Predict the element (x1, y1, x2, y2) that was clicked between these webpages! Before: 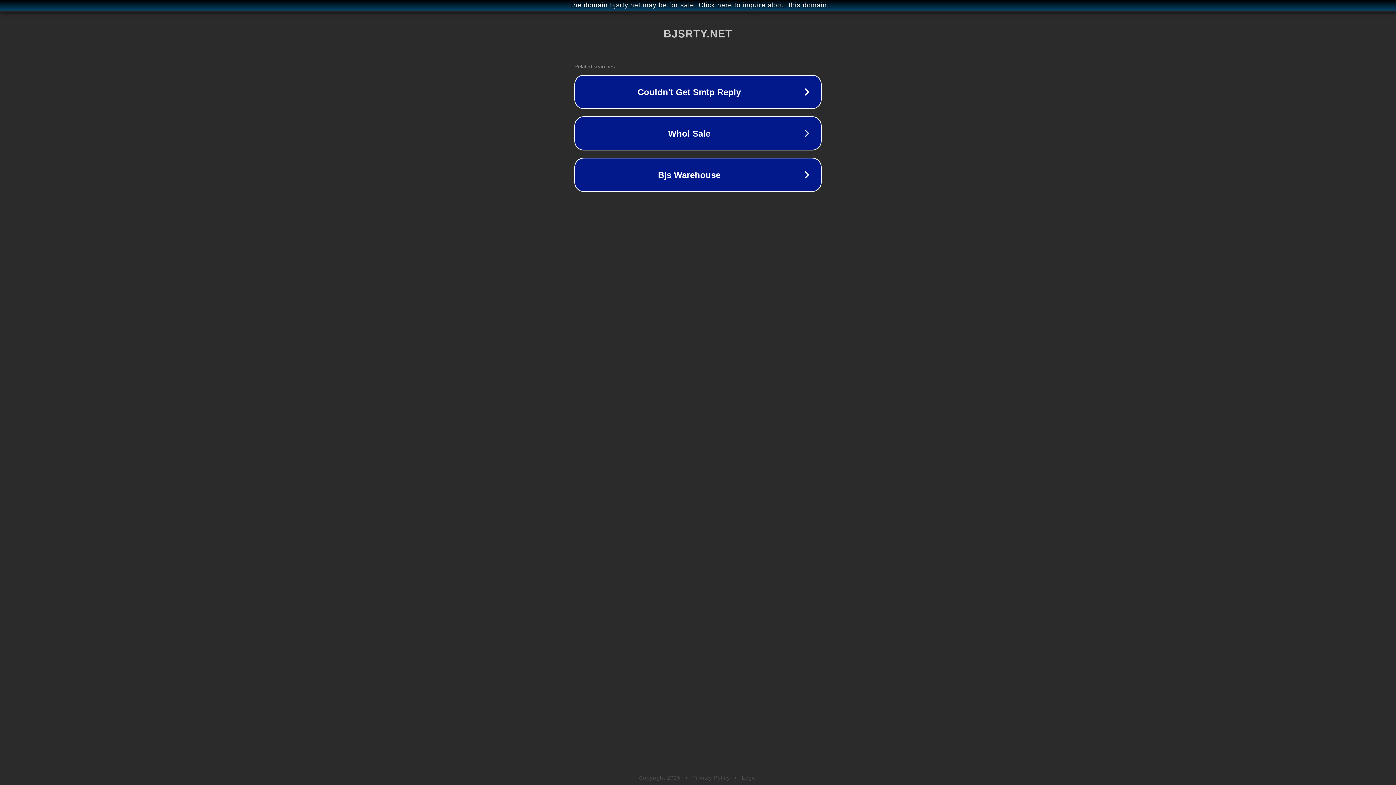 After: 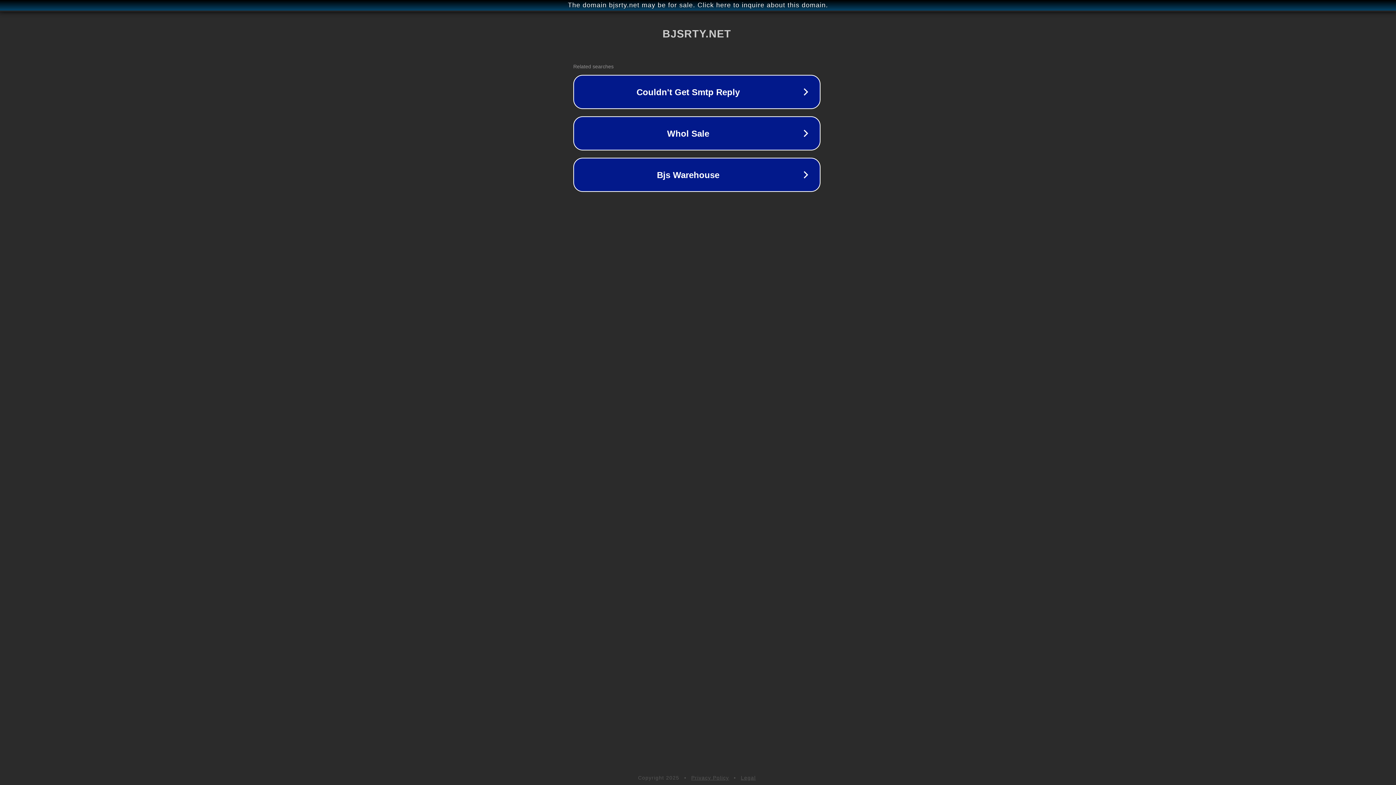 Action: bbox: (1, 1, 1397, 9) label: The domain bjsrty.net may be for sale. Click here to inquire about this domain.